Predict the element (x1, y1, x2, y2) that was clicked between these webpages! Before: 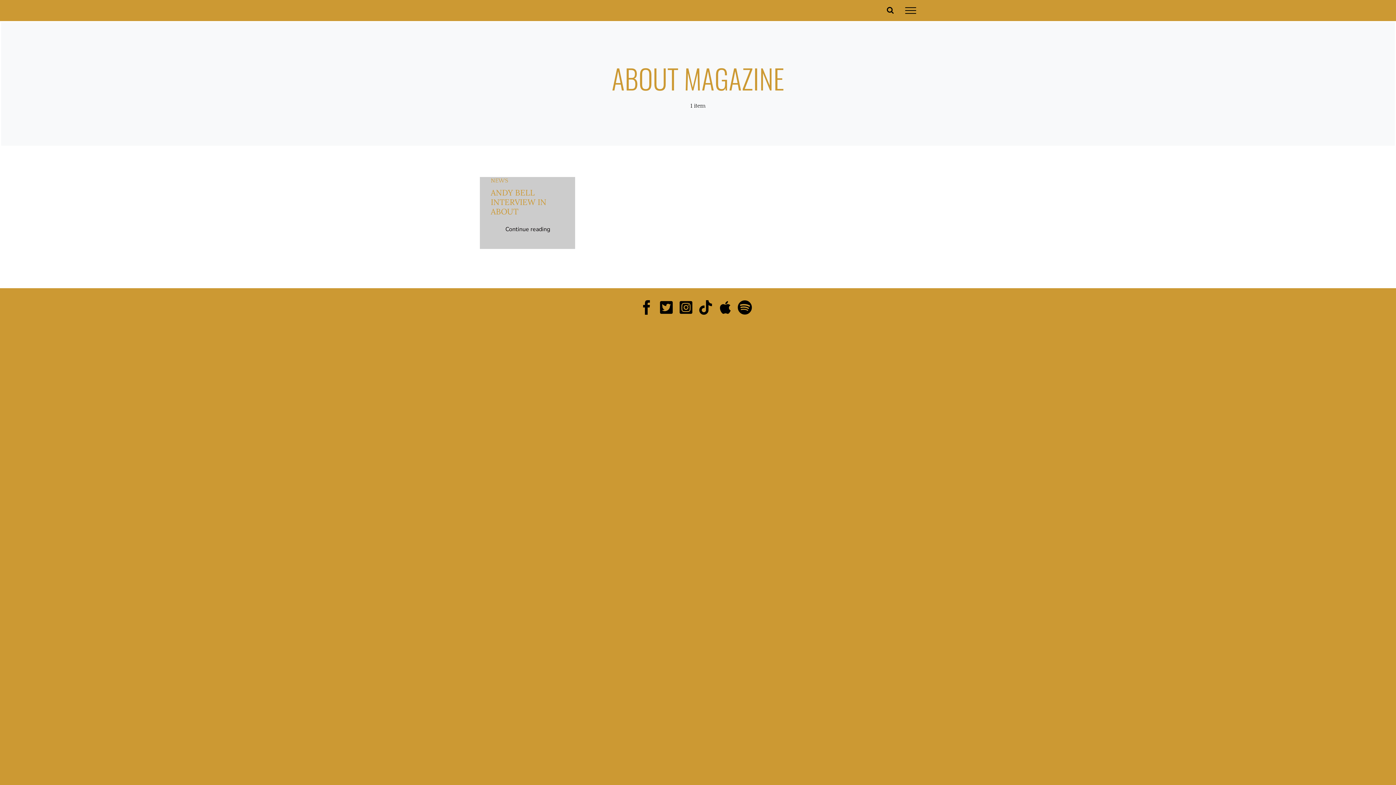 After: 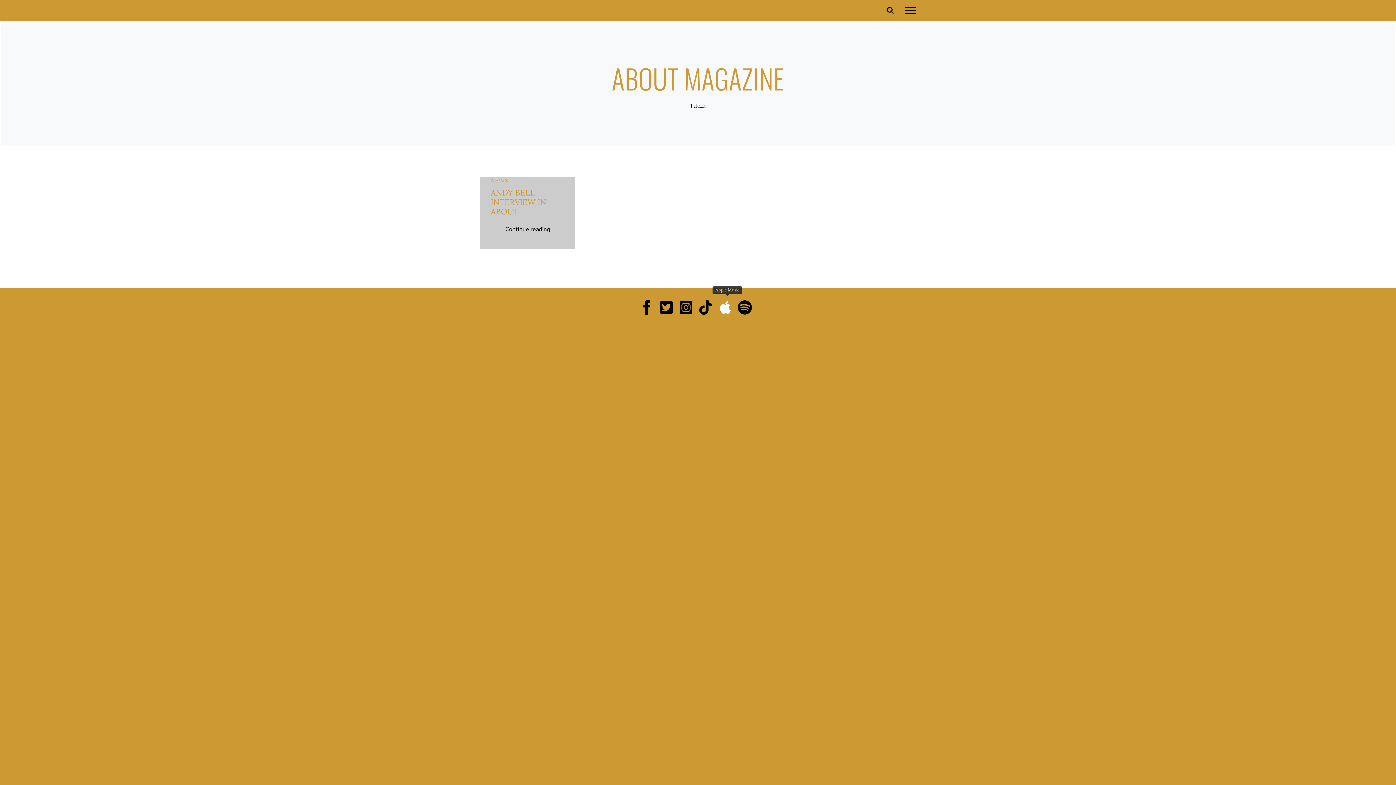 Action: bbox: (719, 297, 735, 317) label: Apple Music